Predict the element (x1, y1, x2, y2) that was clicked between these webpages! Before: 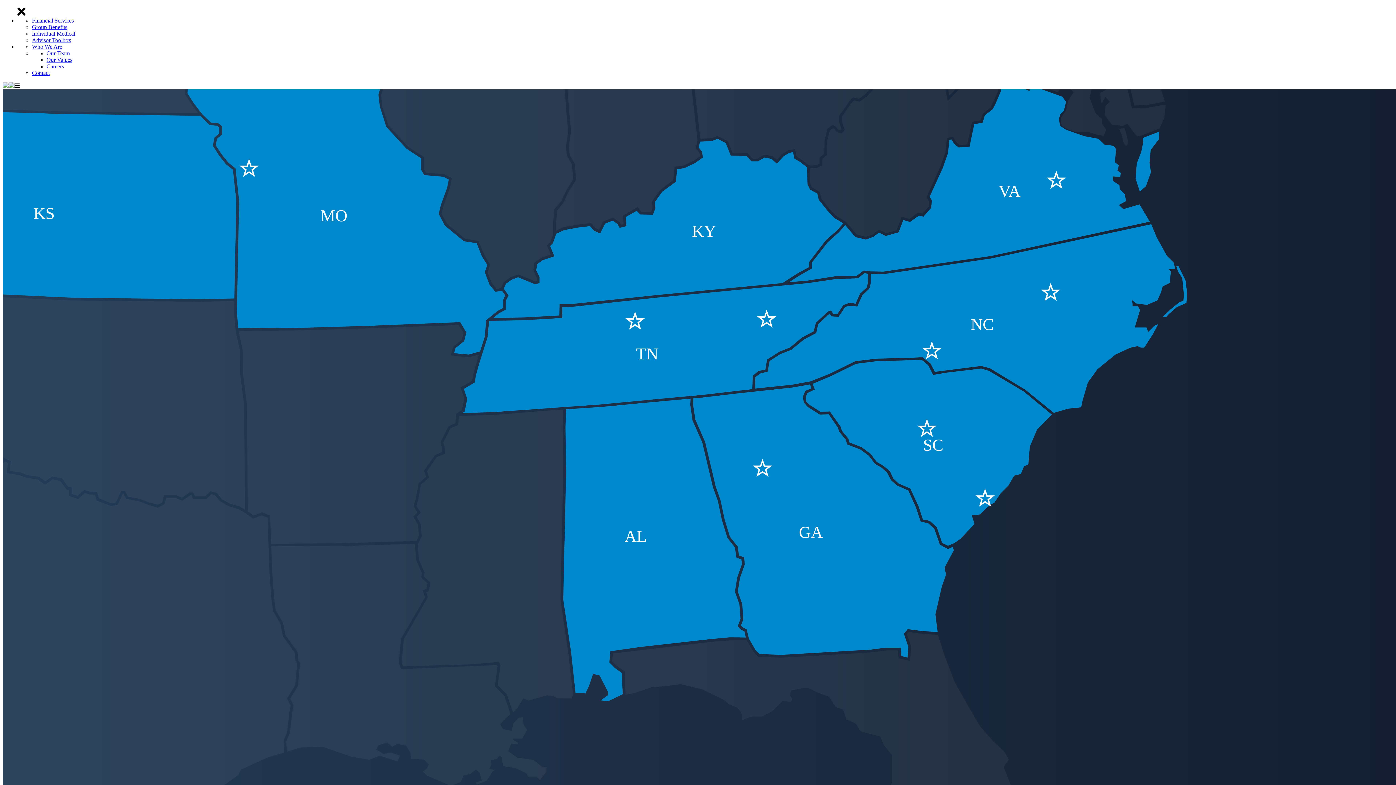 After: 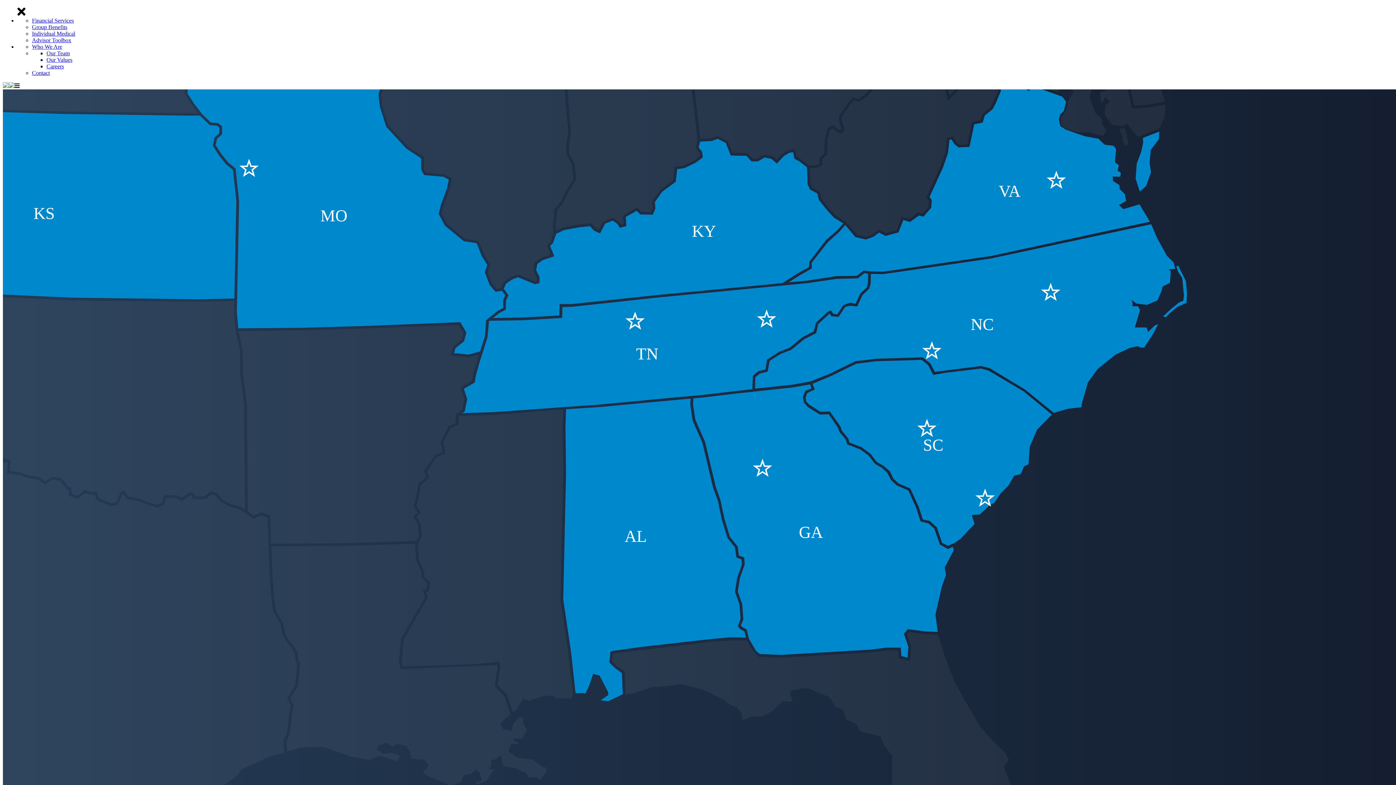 Action: bbox: (14, 82, 19, 89)